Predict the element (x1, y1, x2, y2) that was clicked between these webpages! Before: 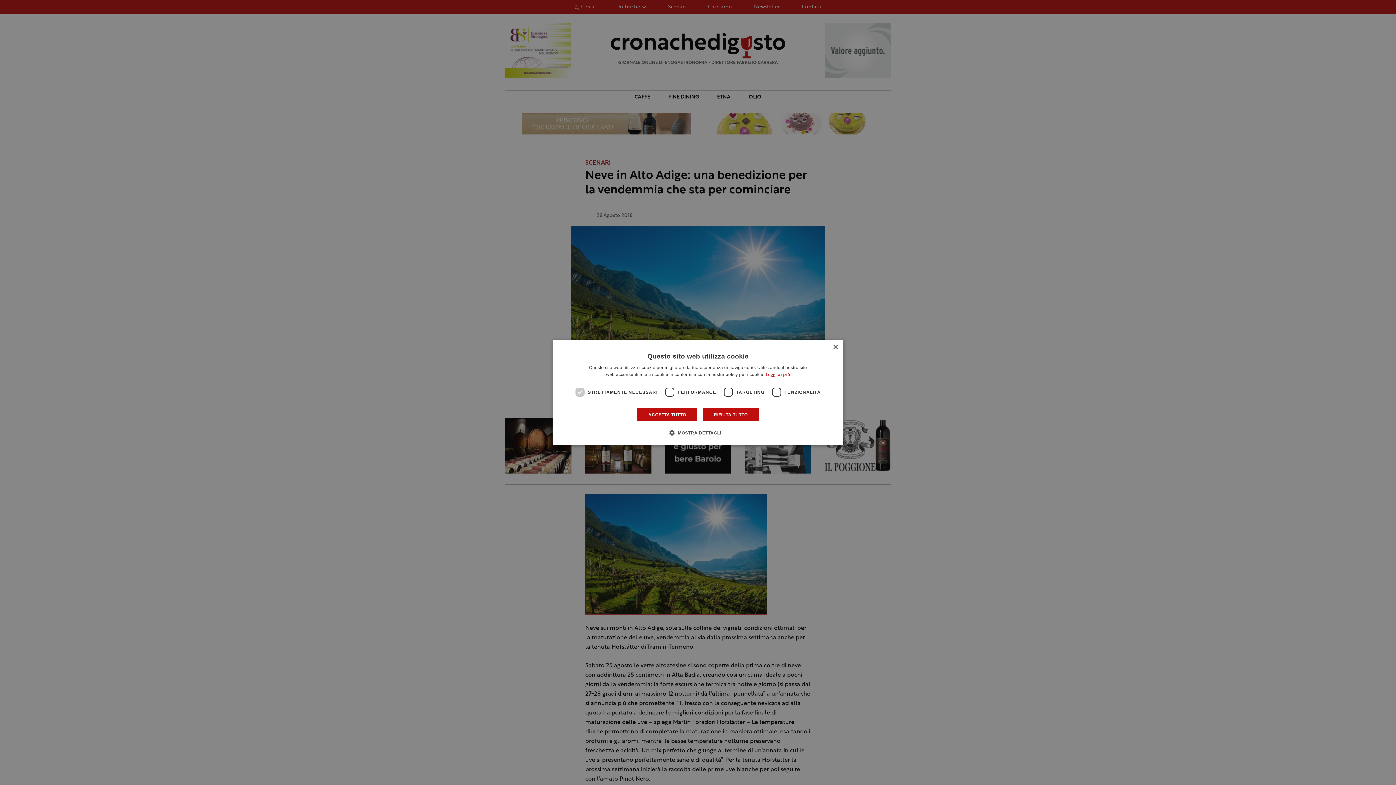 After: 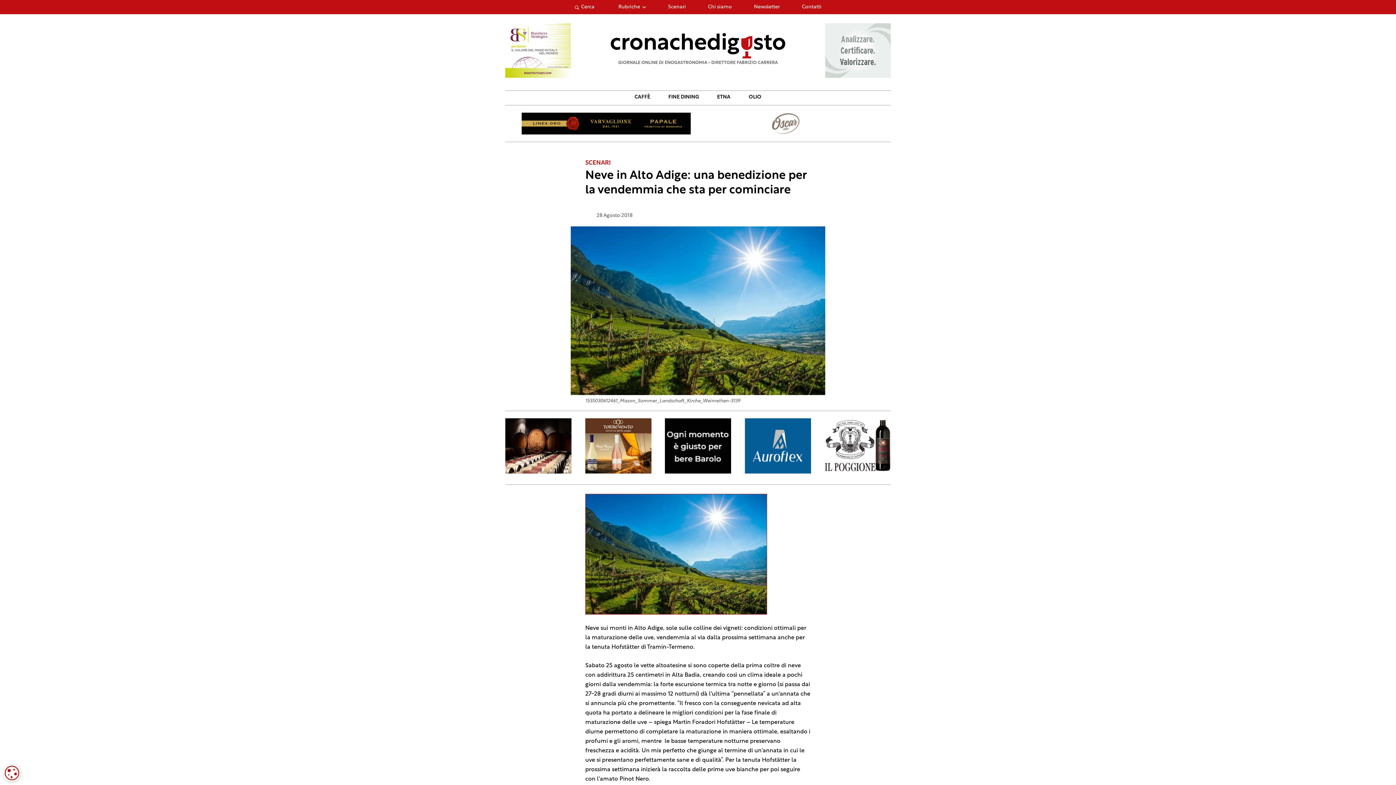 Action: bbox: (832, 344, 838, 350) label: Close